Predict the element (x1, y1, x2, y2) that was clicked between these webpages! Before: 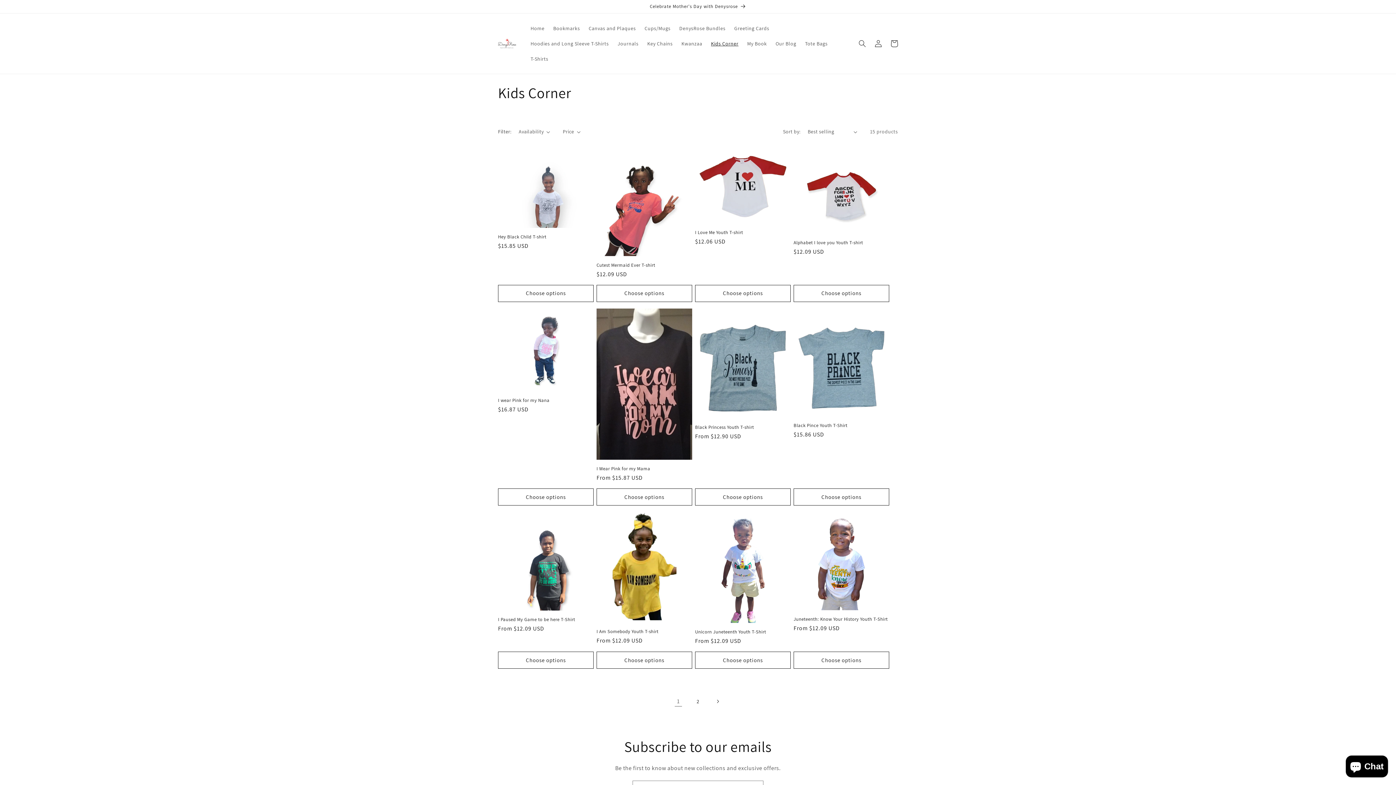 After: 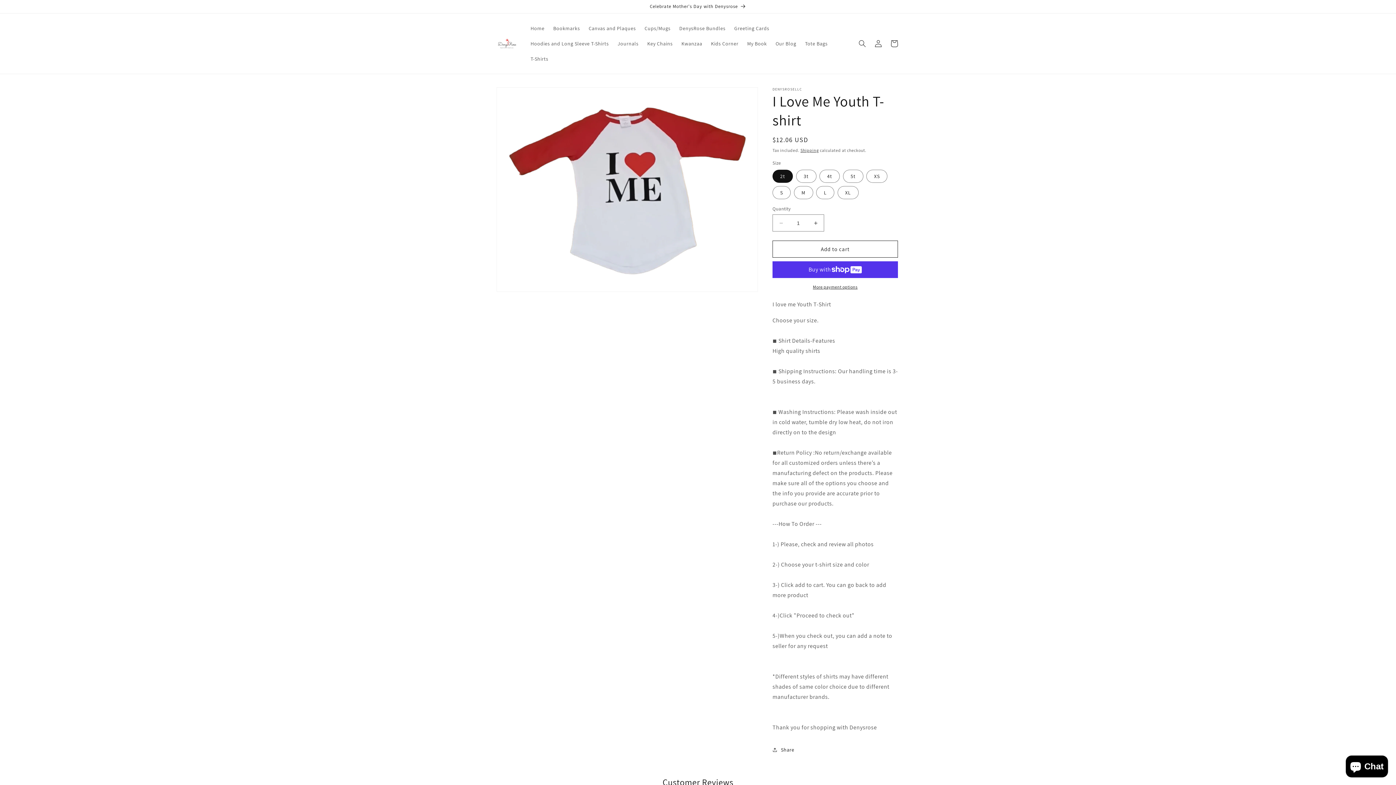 Action: bbox: (695, 229, 790, 235) label: I Love Me Youth T-shirt